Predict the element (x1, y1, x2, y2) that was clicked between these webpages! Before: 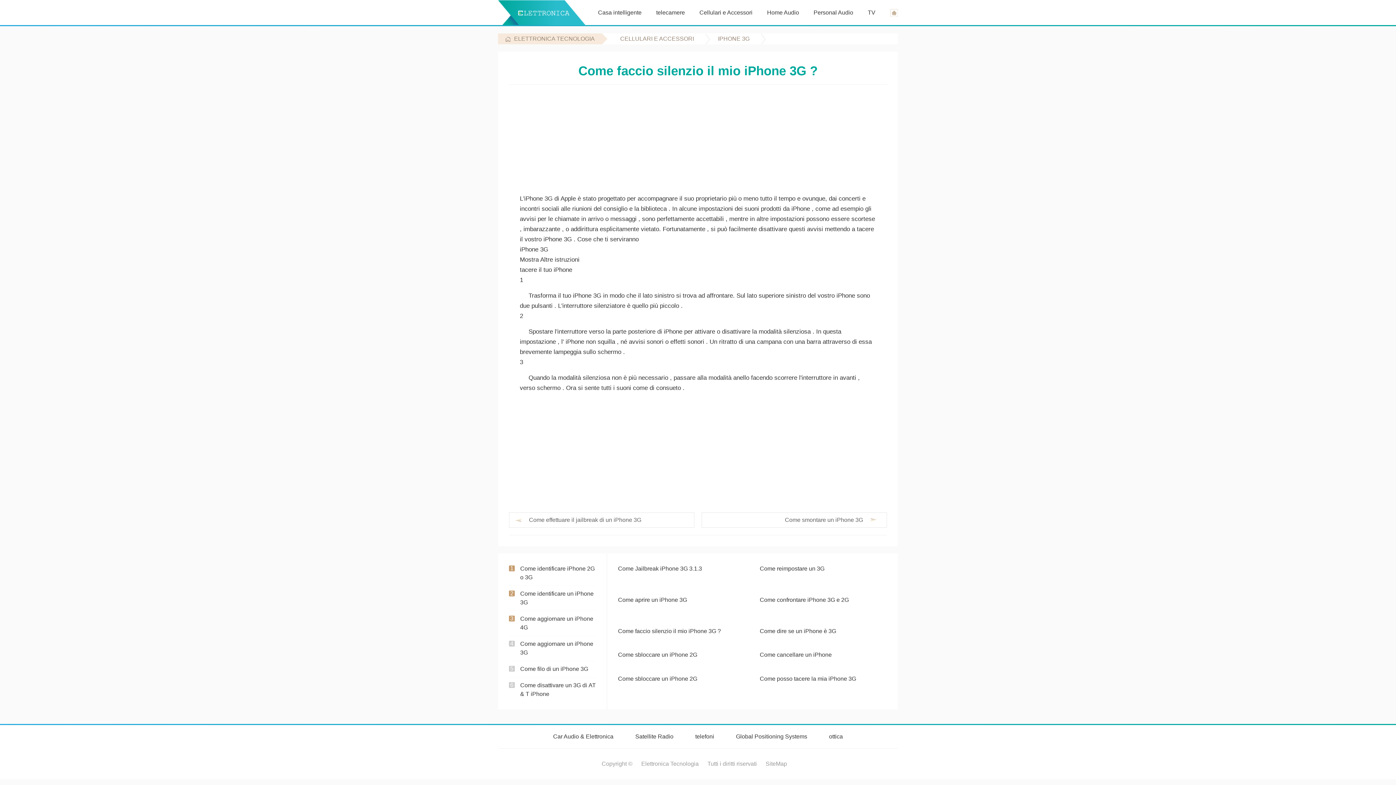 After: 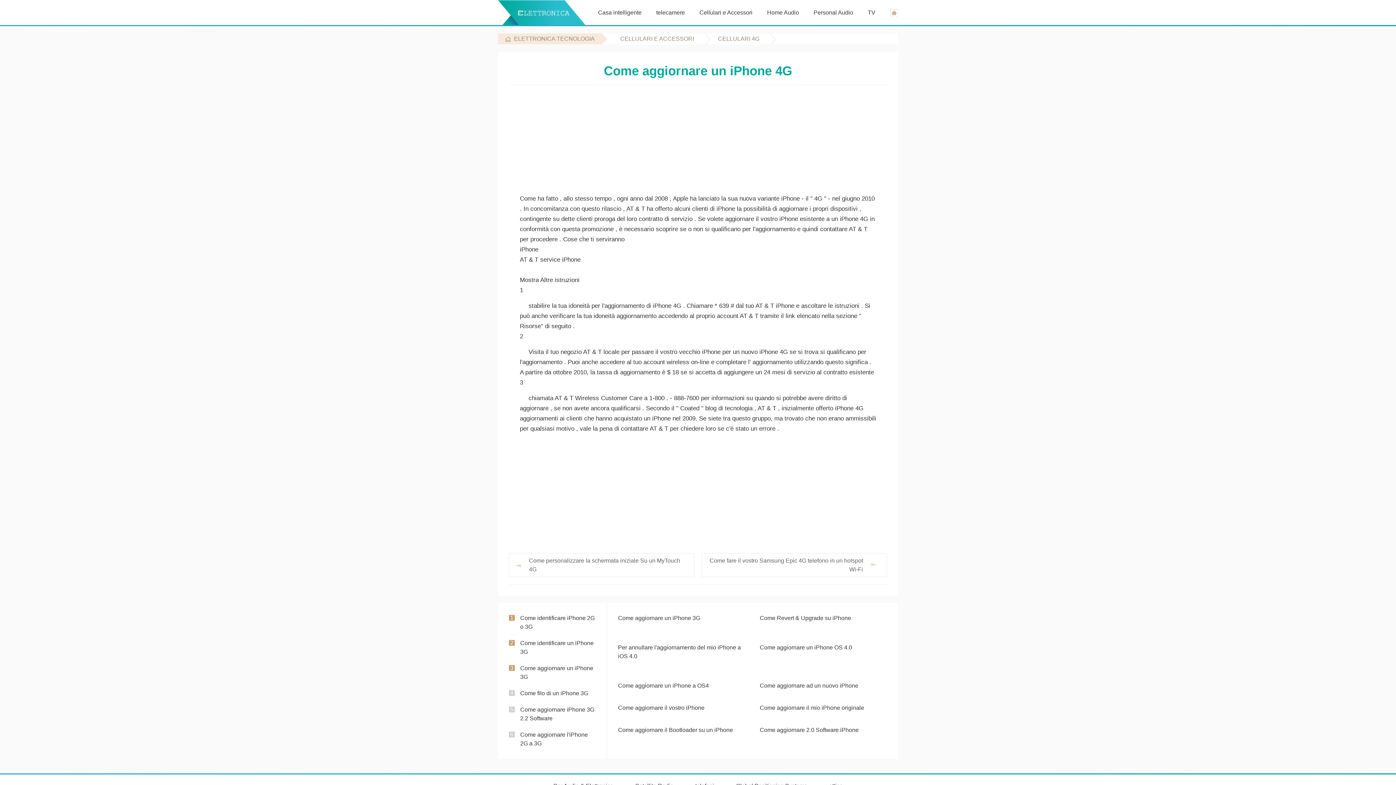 Action: bbox: (509, 614, 596, 632) label: Come aggiornare un iPhone 4G